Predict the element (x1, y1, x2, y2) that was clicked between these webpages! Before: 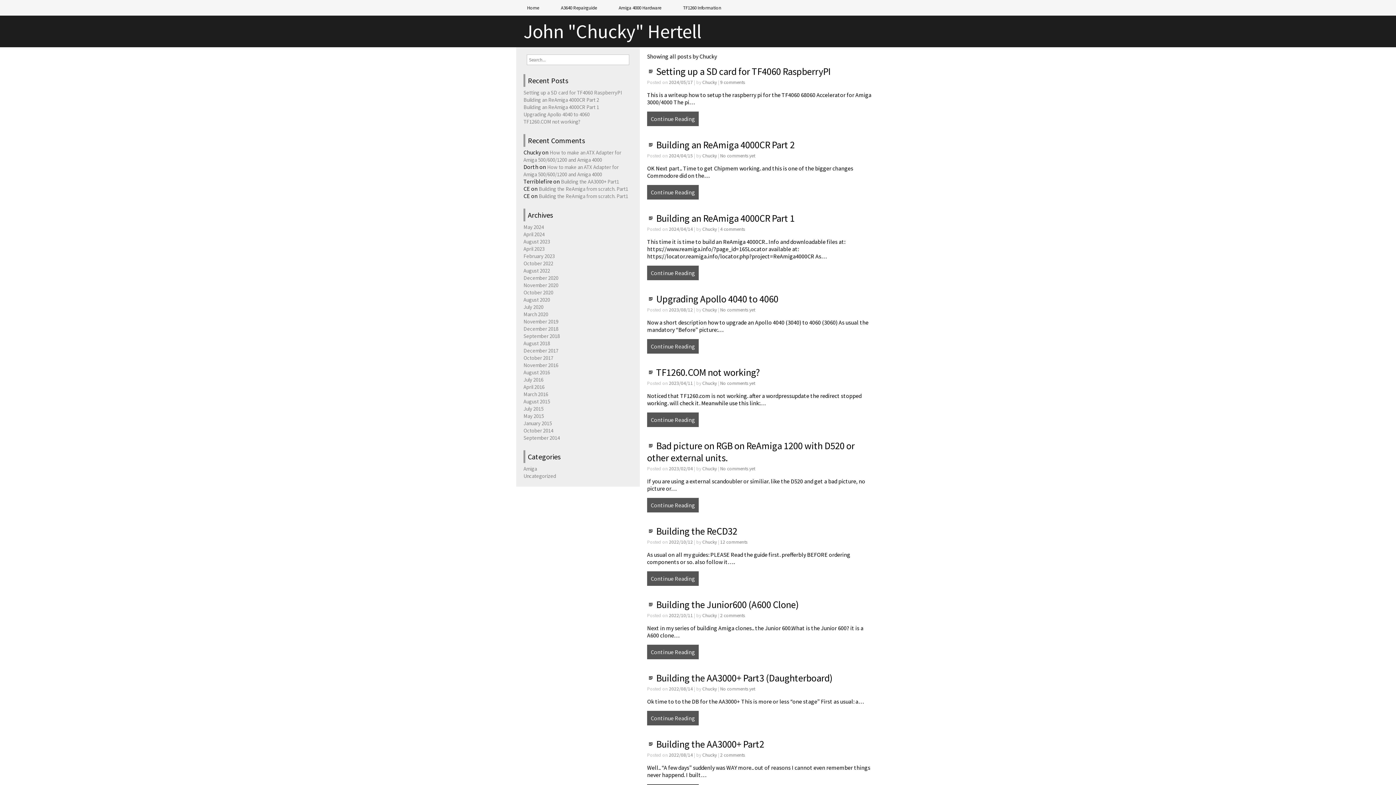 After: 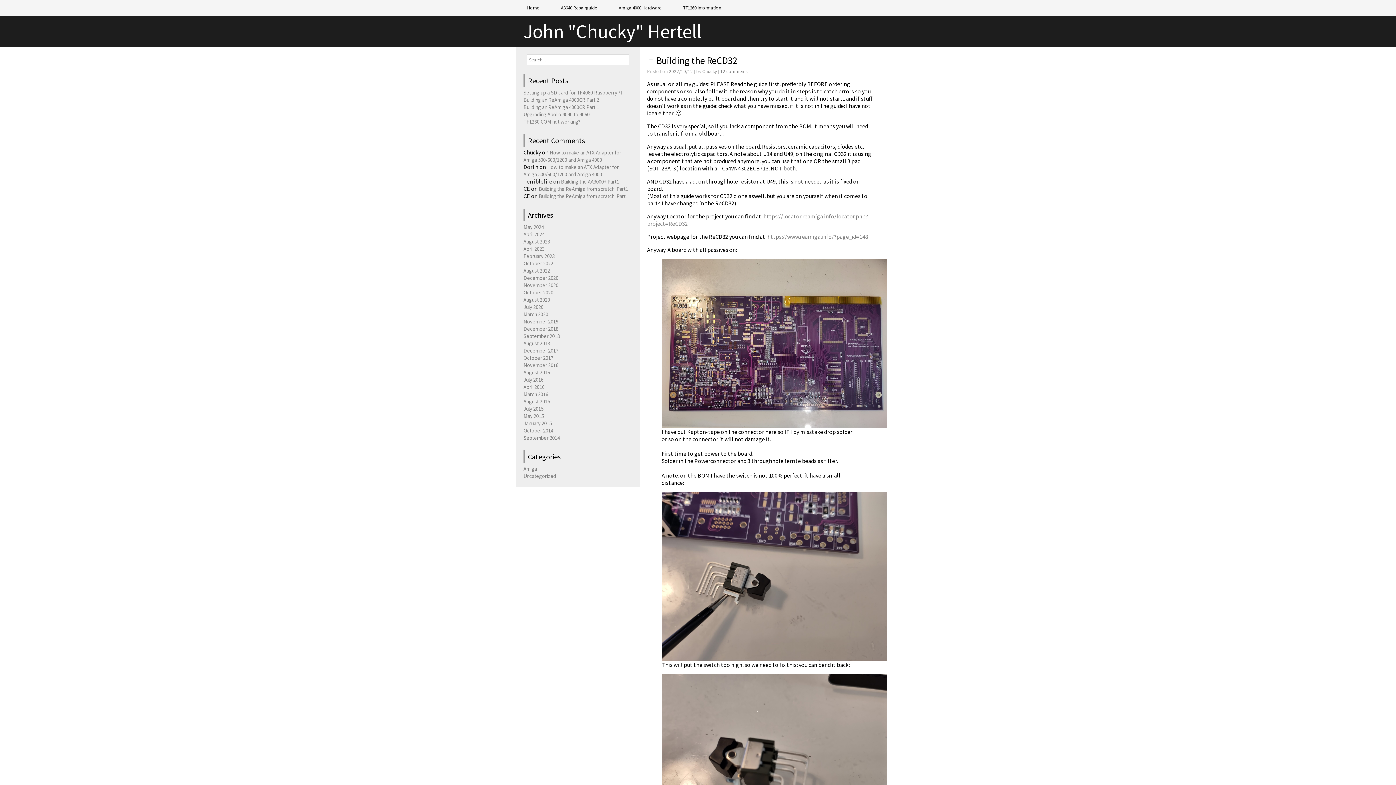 Action: bbox: (647, 571, 698, 586) label: Continue Reading